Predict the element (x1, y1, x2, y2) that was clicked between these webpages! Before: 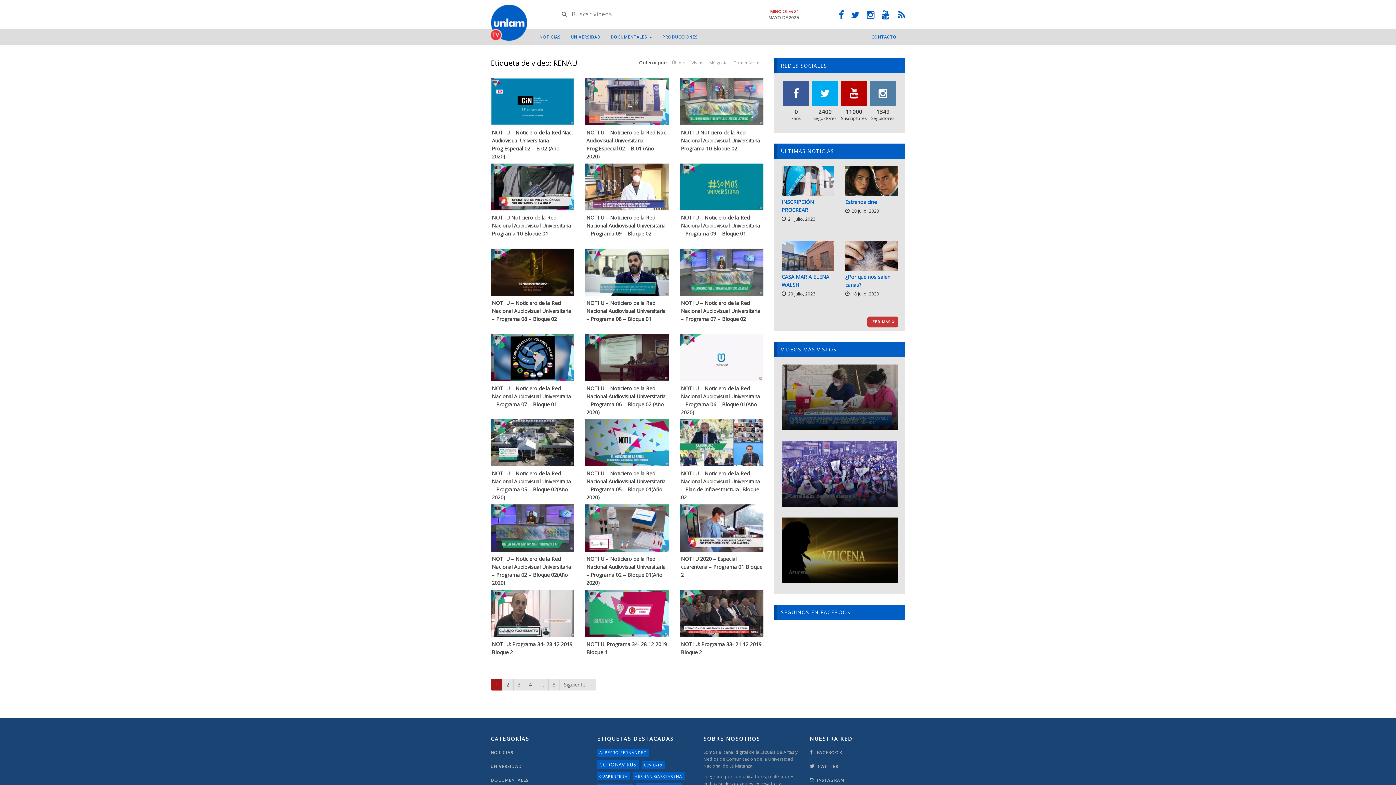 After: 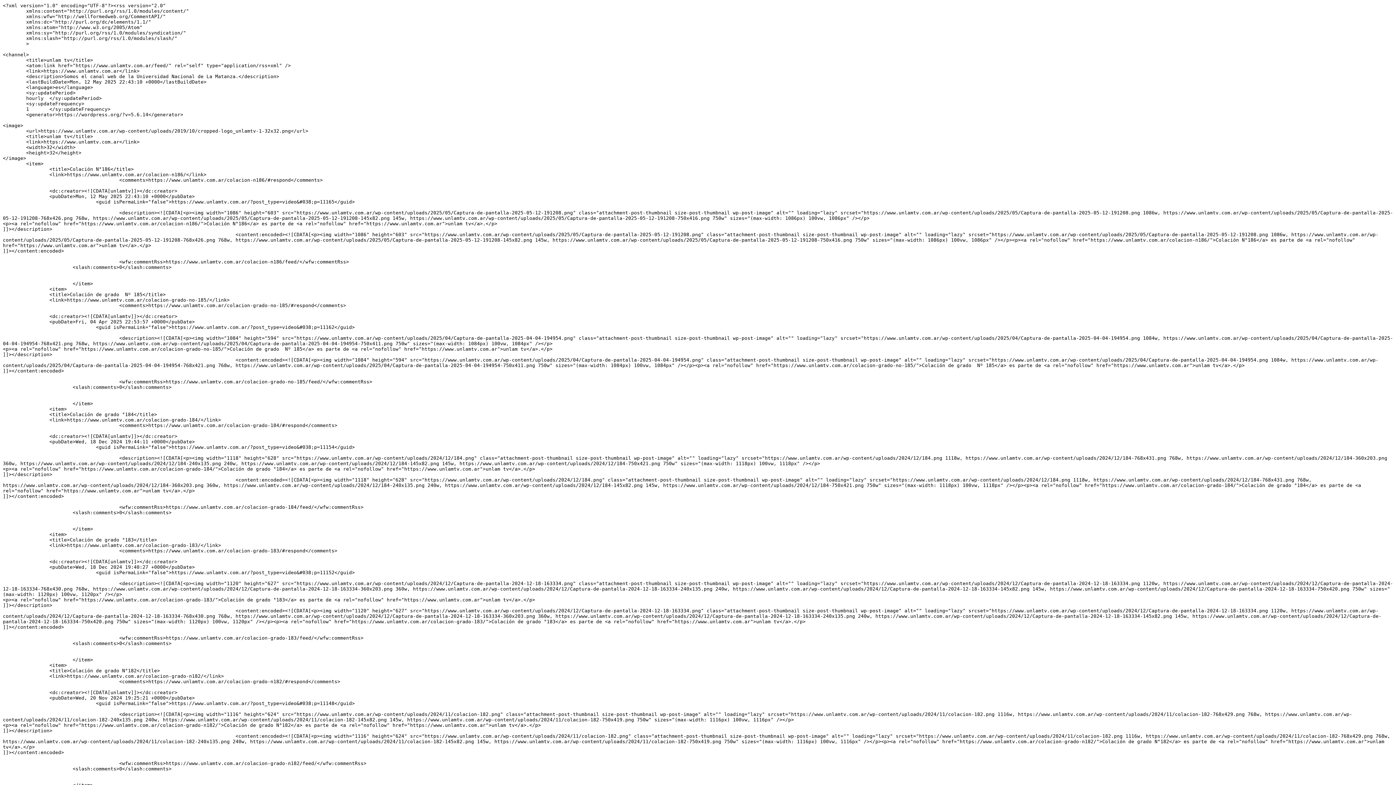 Action: bbox: (898, 8, 905, 20)